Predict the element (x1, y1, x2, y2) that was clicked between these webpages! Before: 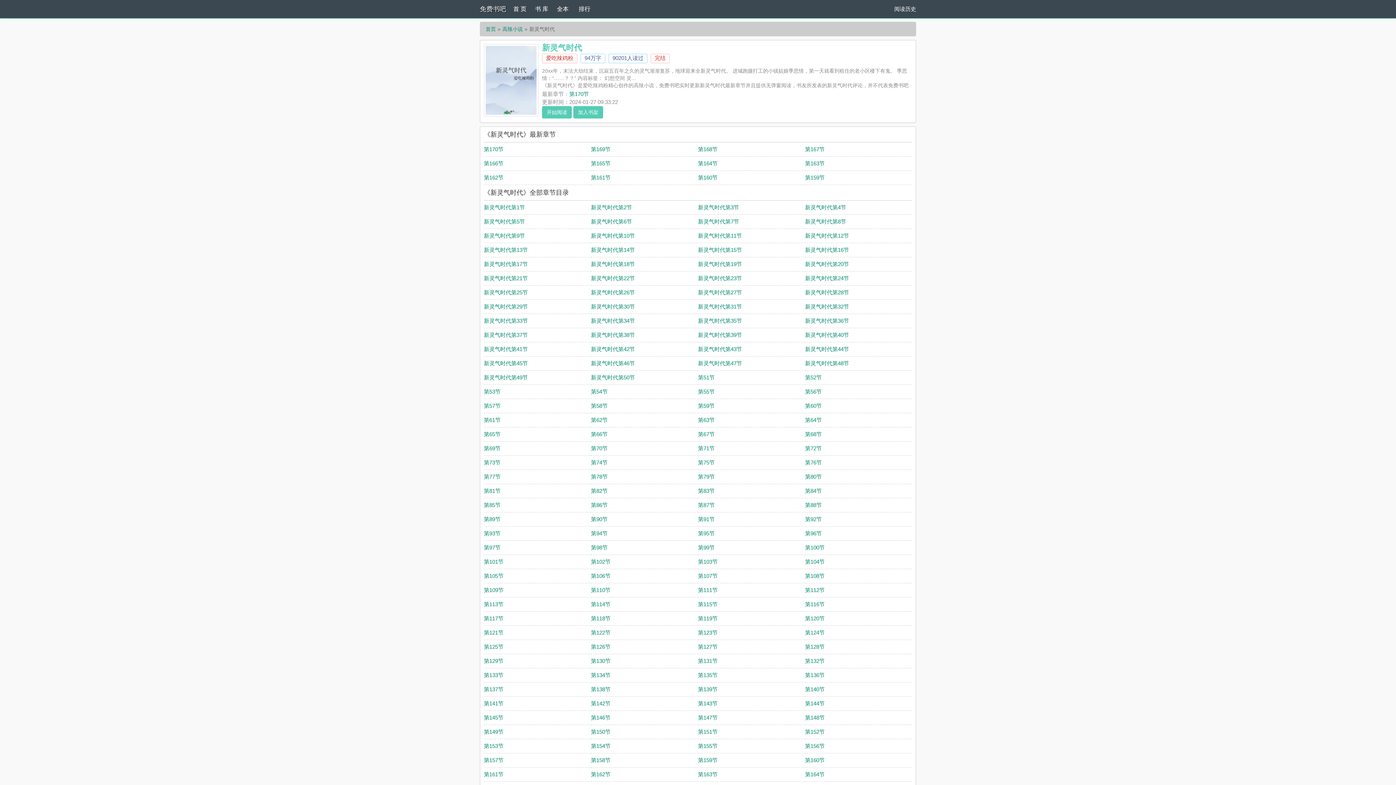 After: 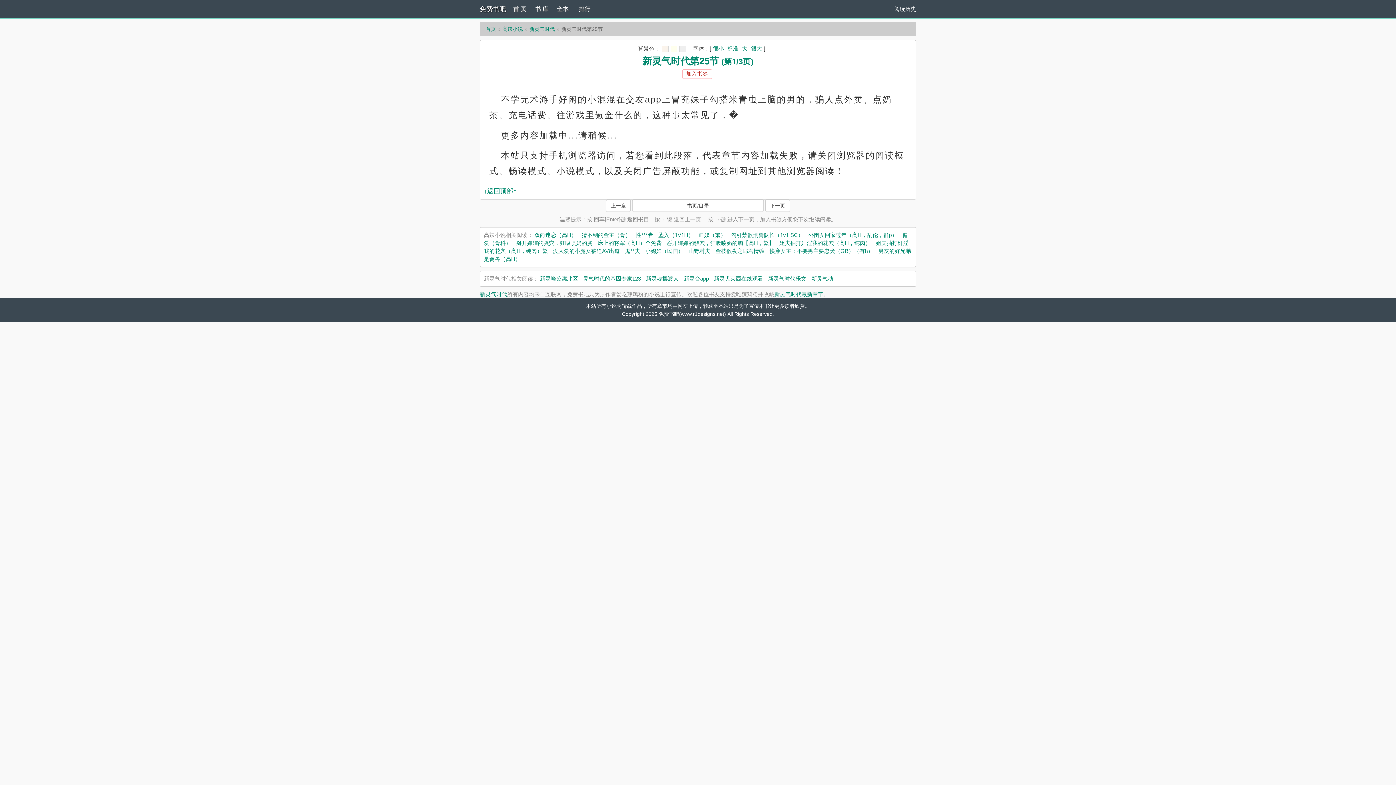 Action: bbox: (484, 289, 528, 295) label: 新灵气时代第25节